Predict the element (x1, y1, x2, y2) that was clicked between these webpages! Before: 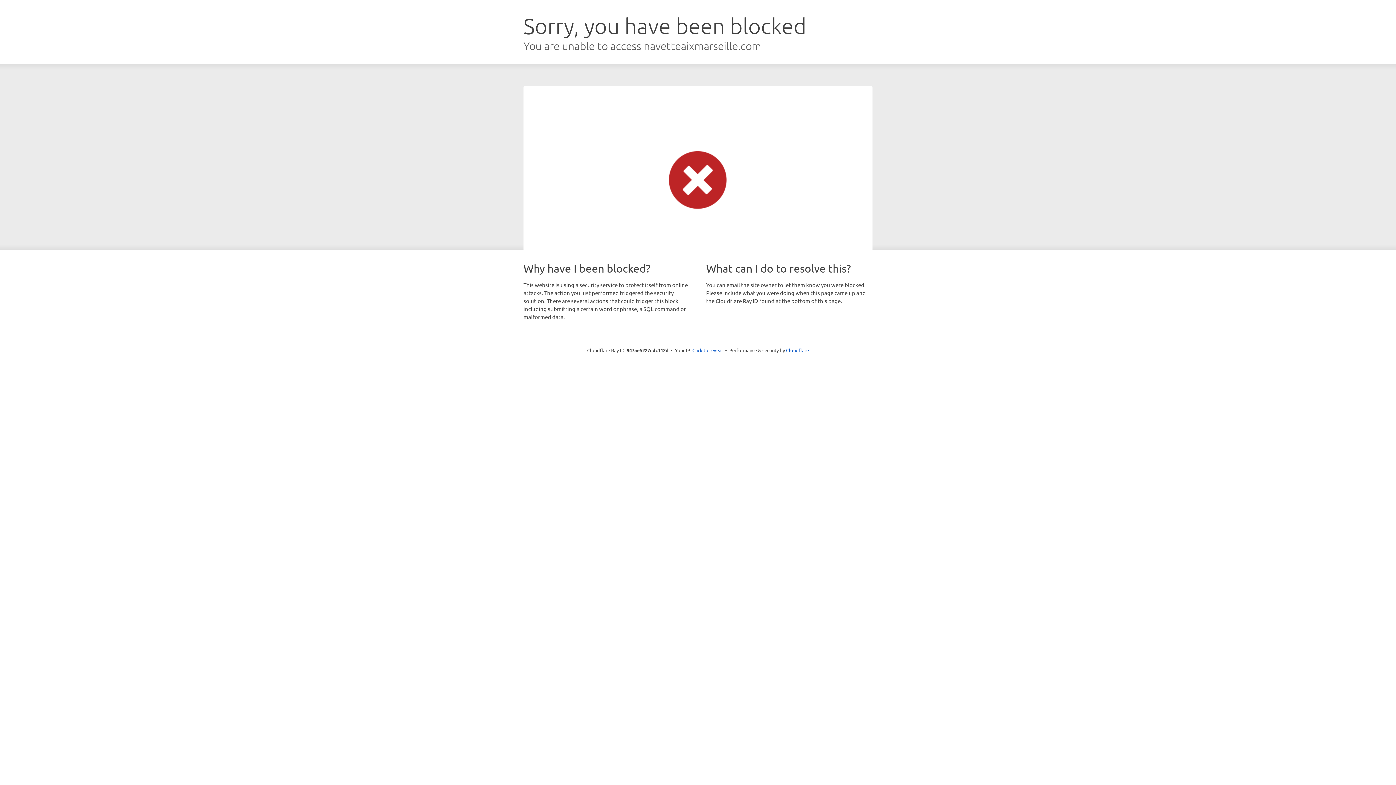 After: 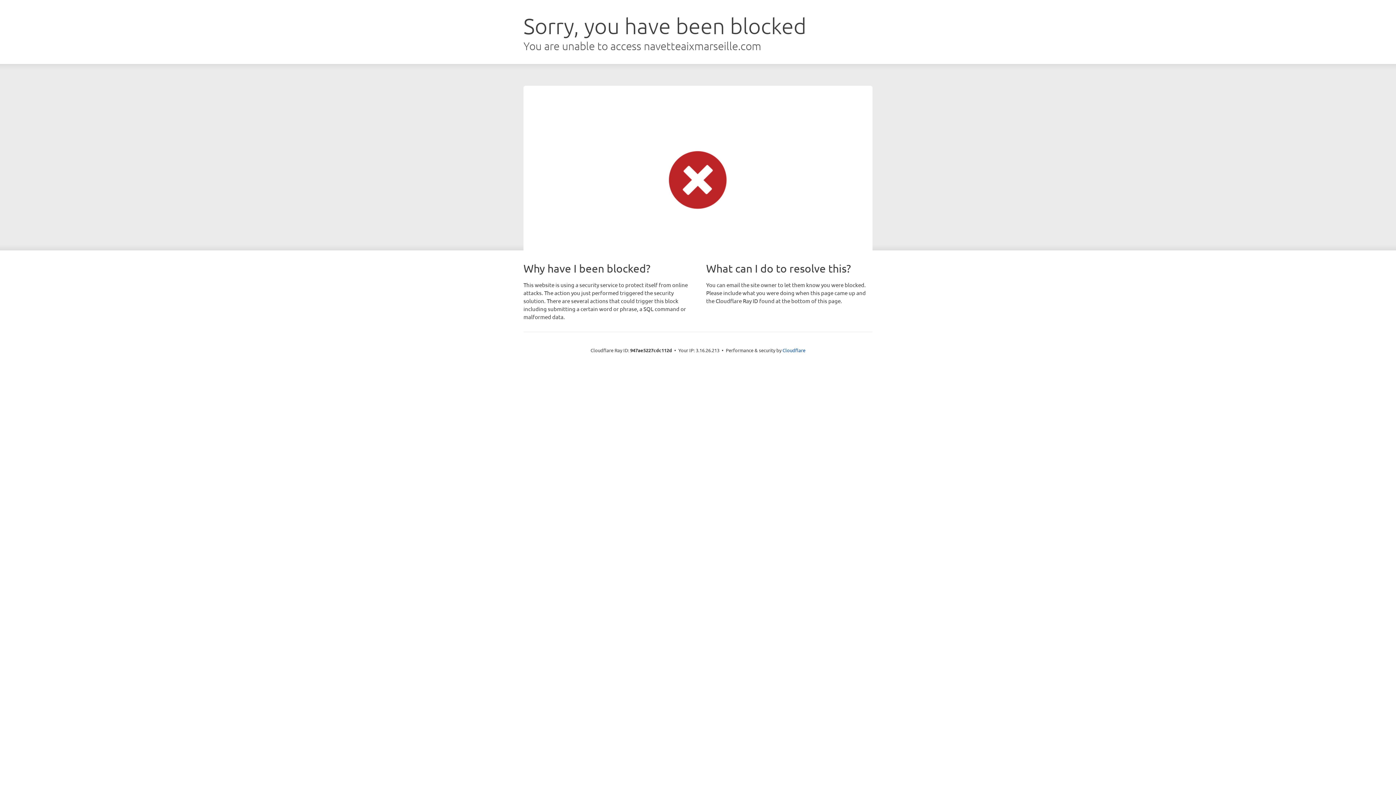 Action: label: Click to reveal bbox: (692, 346, 723, 353)